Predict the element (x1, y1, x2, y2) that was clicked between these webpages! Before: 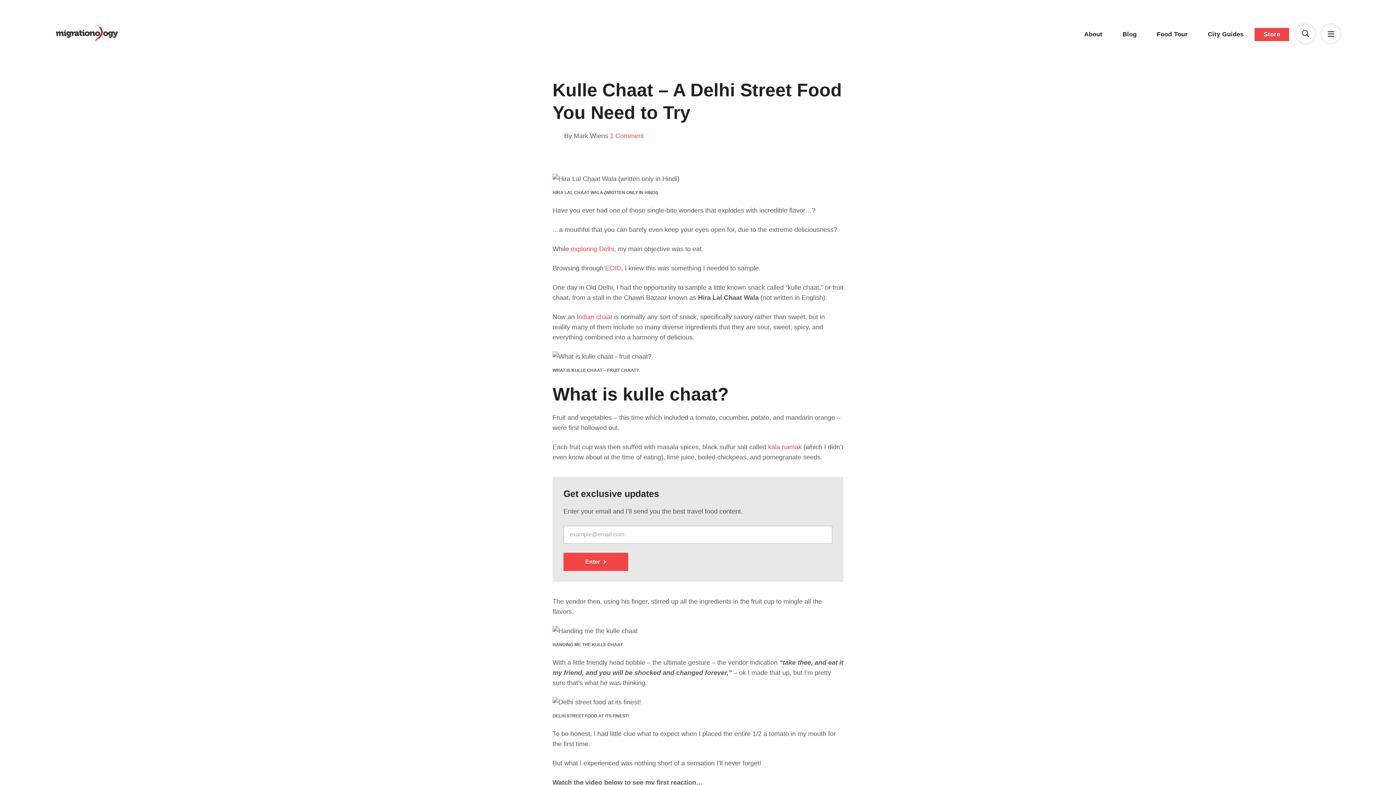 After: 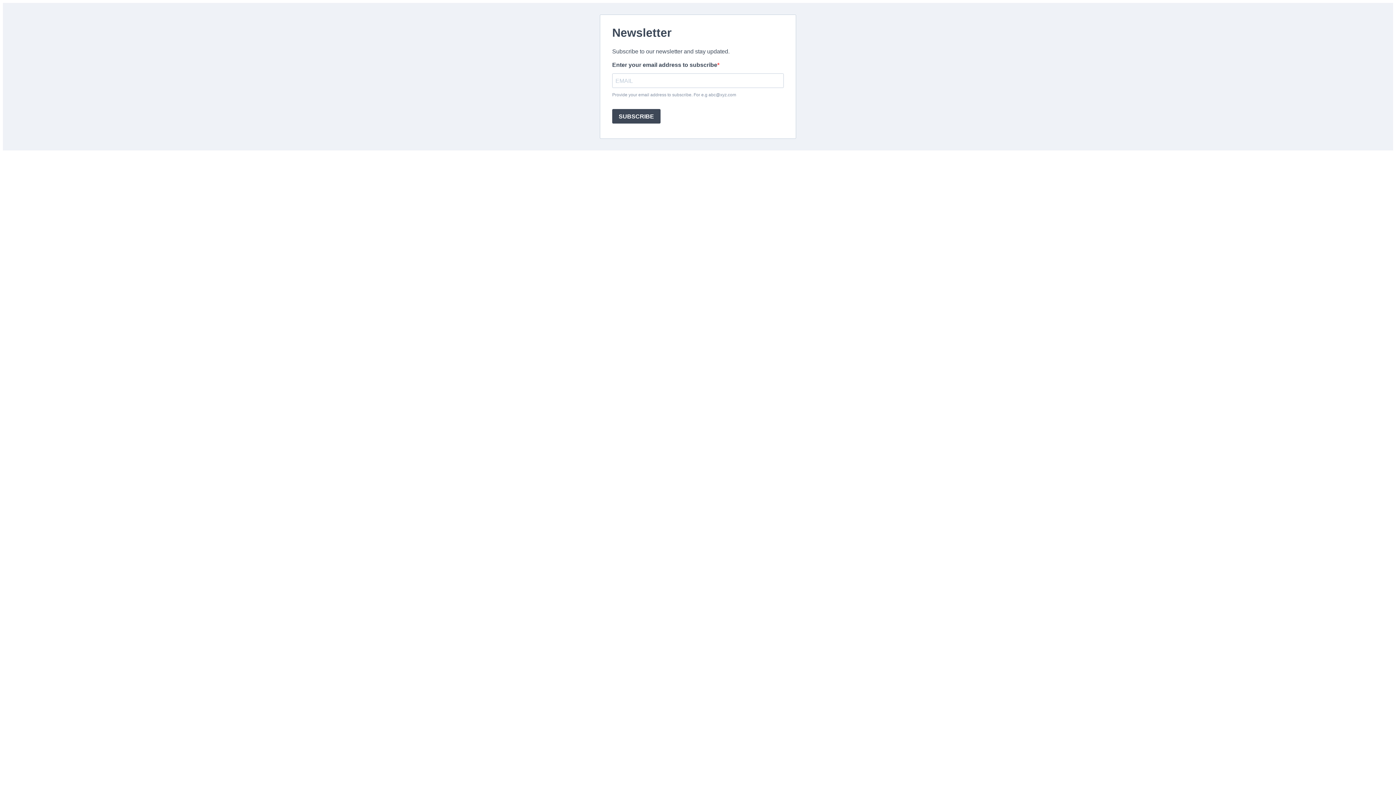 Action: bbox: (563, 553, 628, 571) label: Enter 